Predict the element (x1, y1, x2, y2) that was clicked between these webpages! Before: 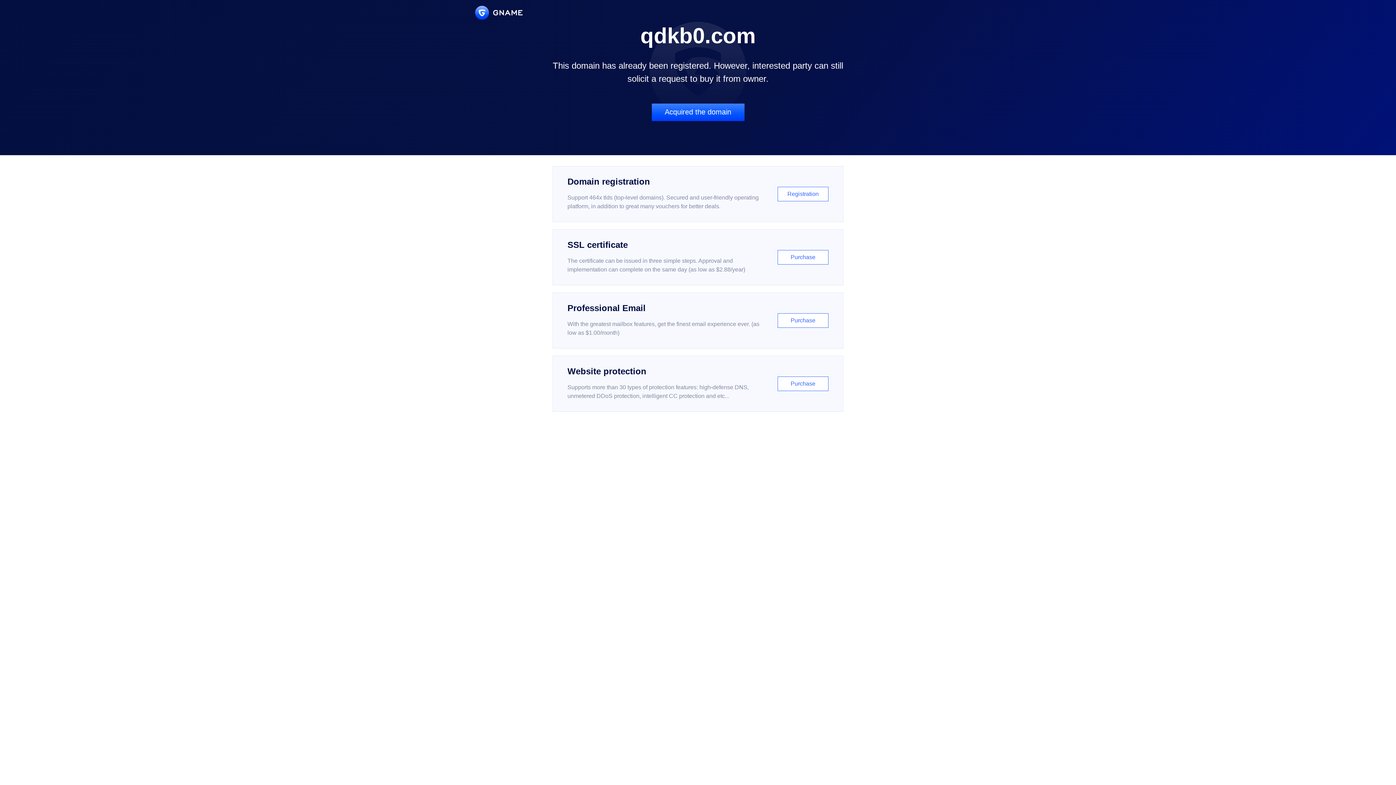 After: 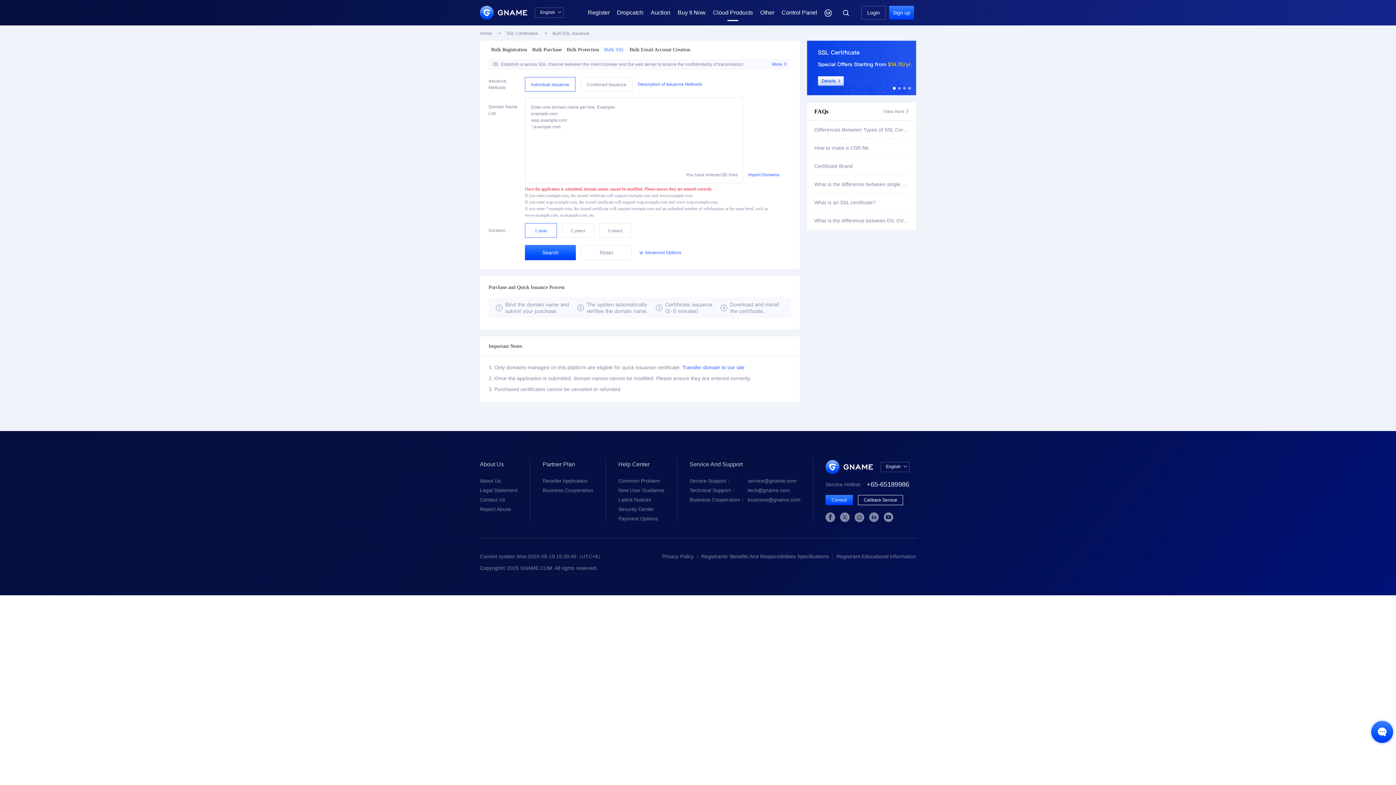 Action: bbox: (552, 229, 843, 285) label: SSL certificate

The certificate can be issued in three simple steps. Approval and implementation can complete on the same day (as low as $2.88/year)

Purchase